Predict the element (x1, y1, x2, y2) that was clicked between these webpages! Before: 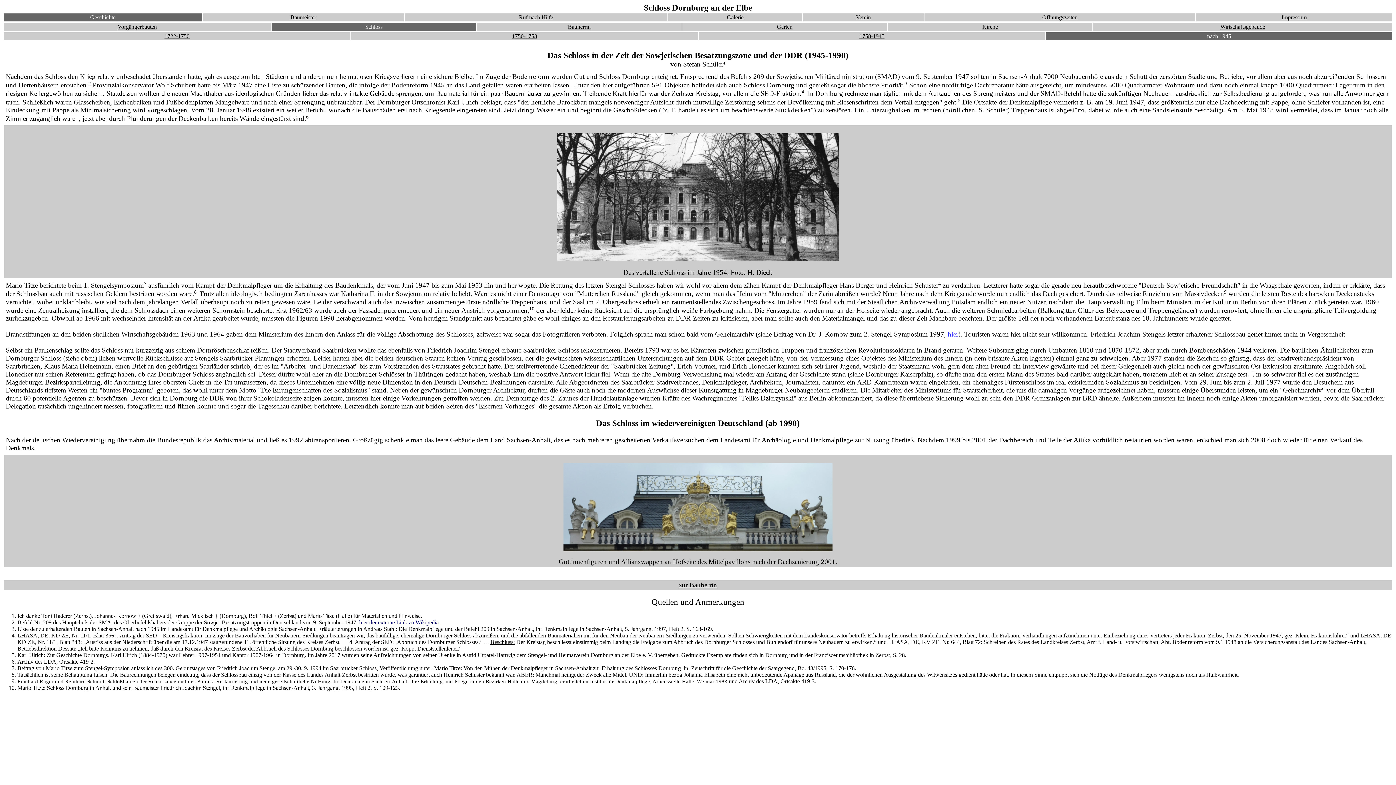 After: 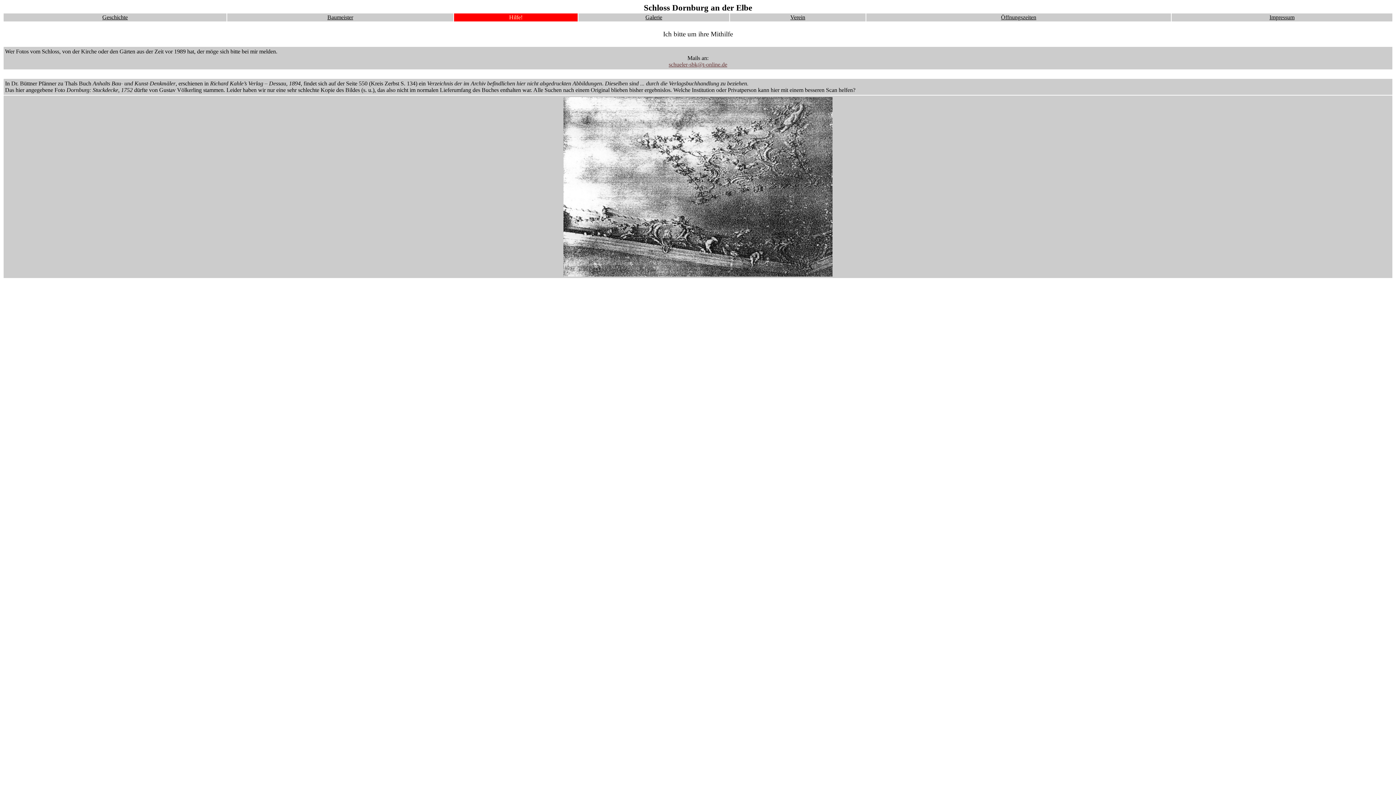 Action: label: Ruf nach Hilfe bbox: (405, 14, 666, 20)